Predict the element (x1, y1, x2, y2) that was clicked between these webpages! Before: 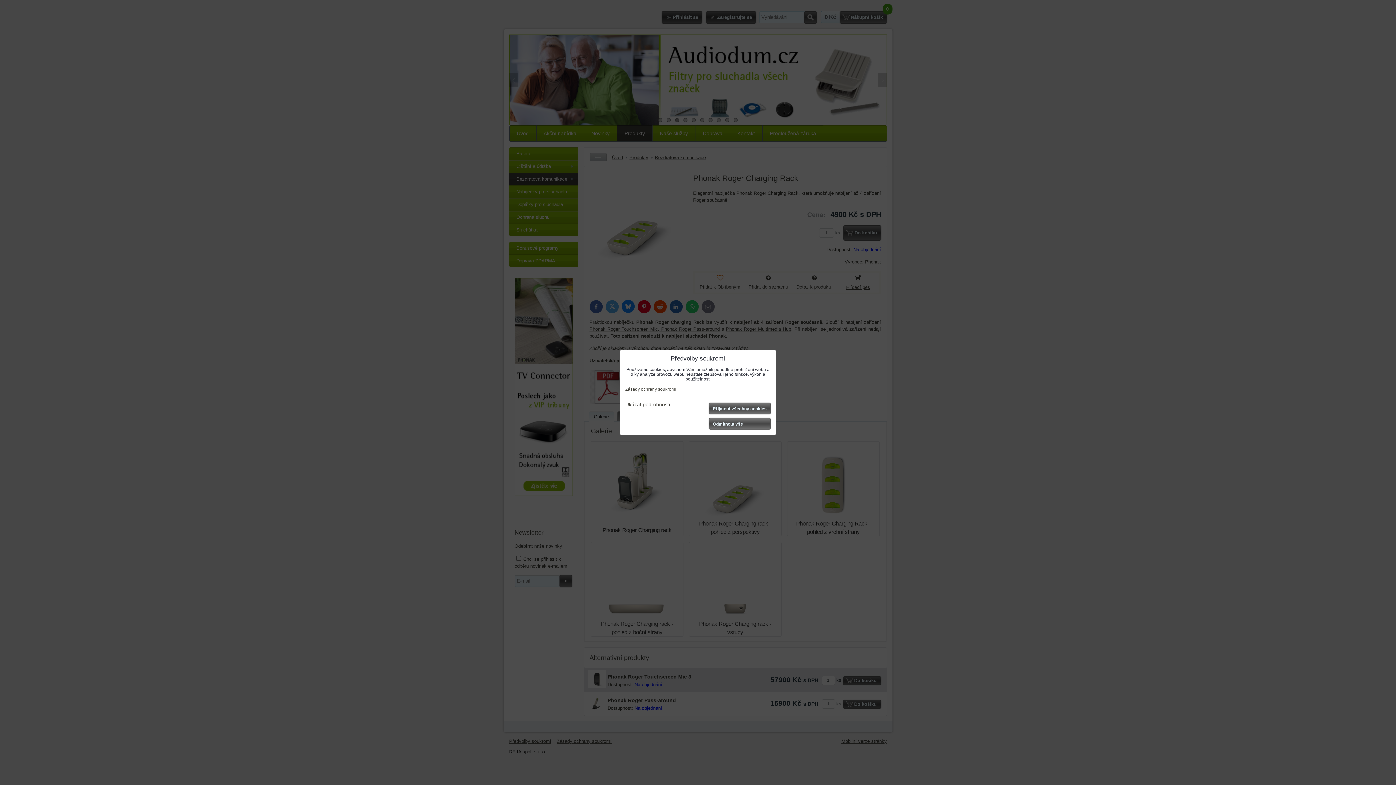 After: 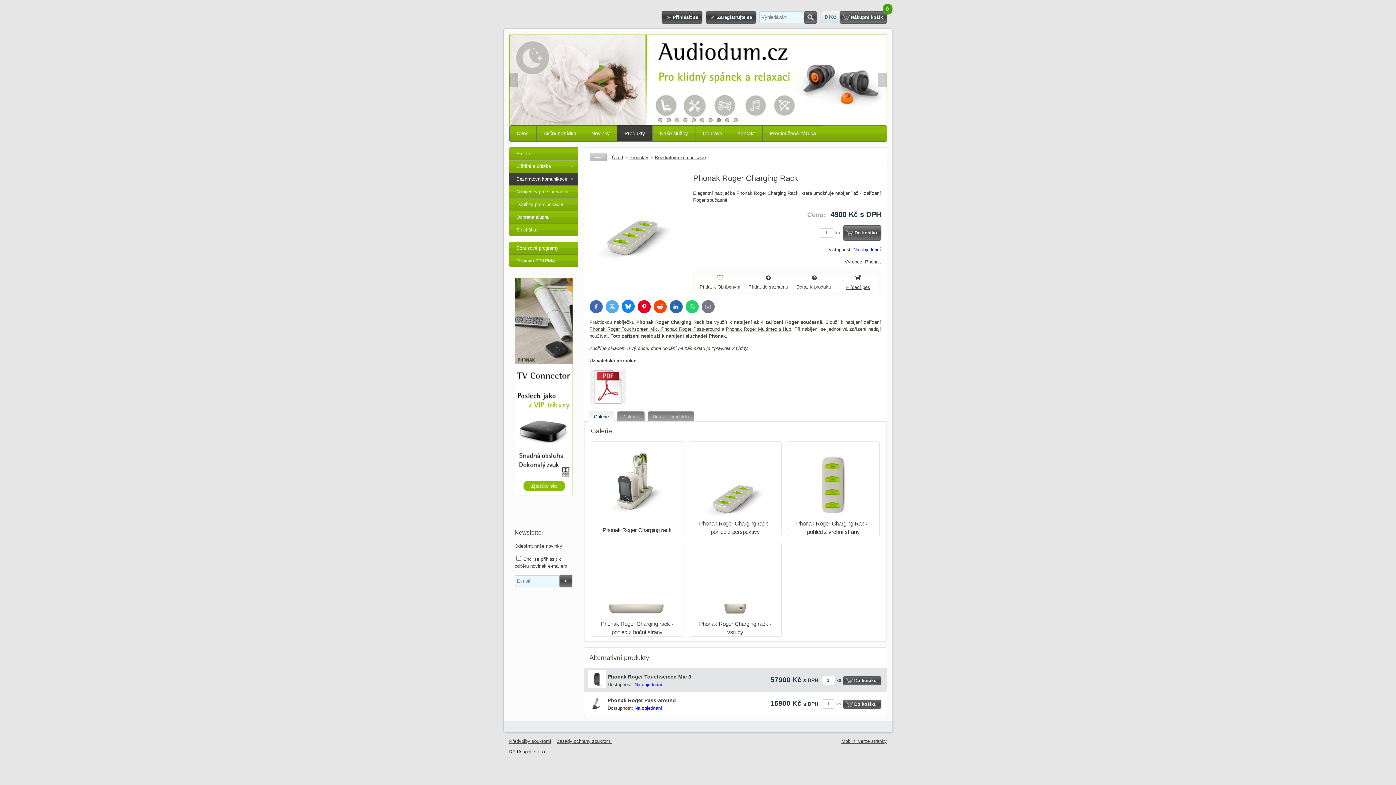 Action: label: Odmítnout vše bbox: (709, 418, 770, 429)